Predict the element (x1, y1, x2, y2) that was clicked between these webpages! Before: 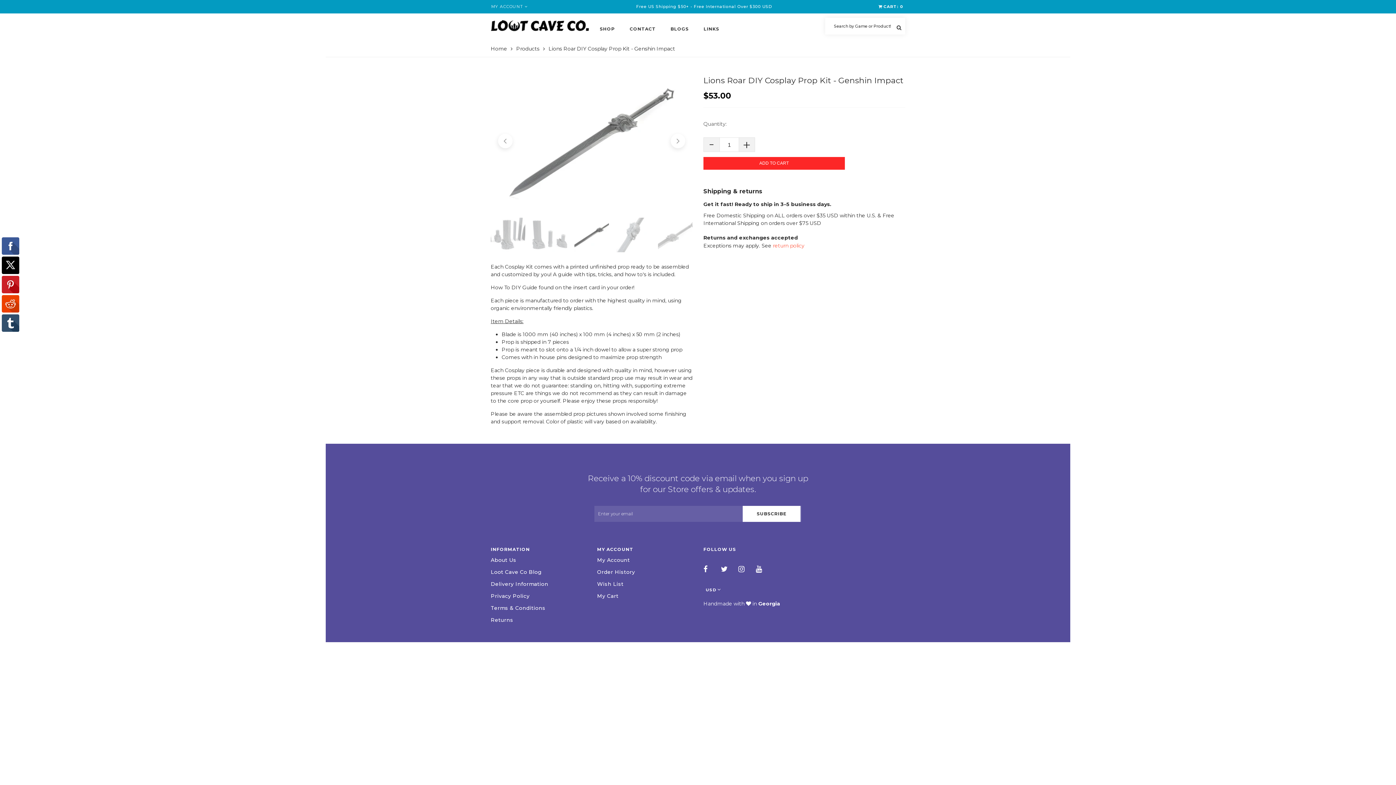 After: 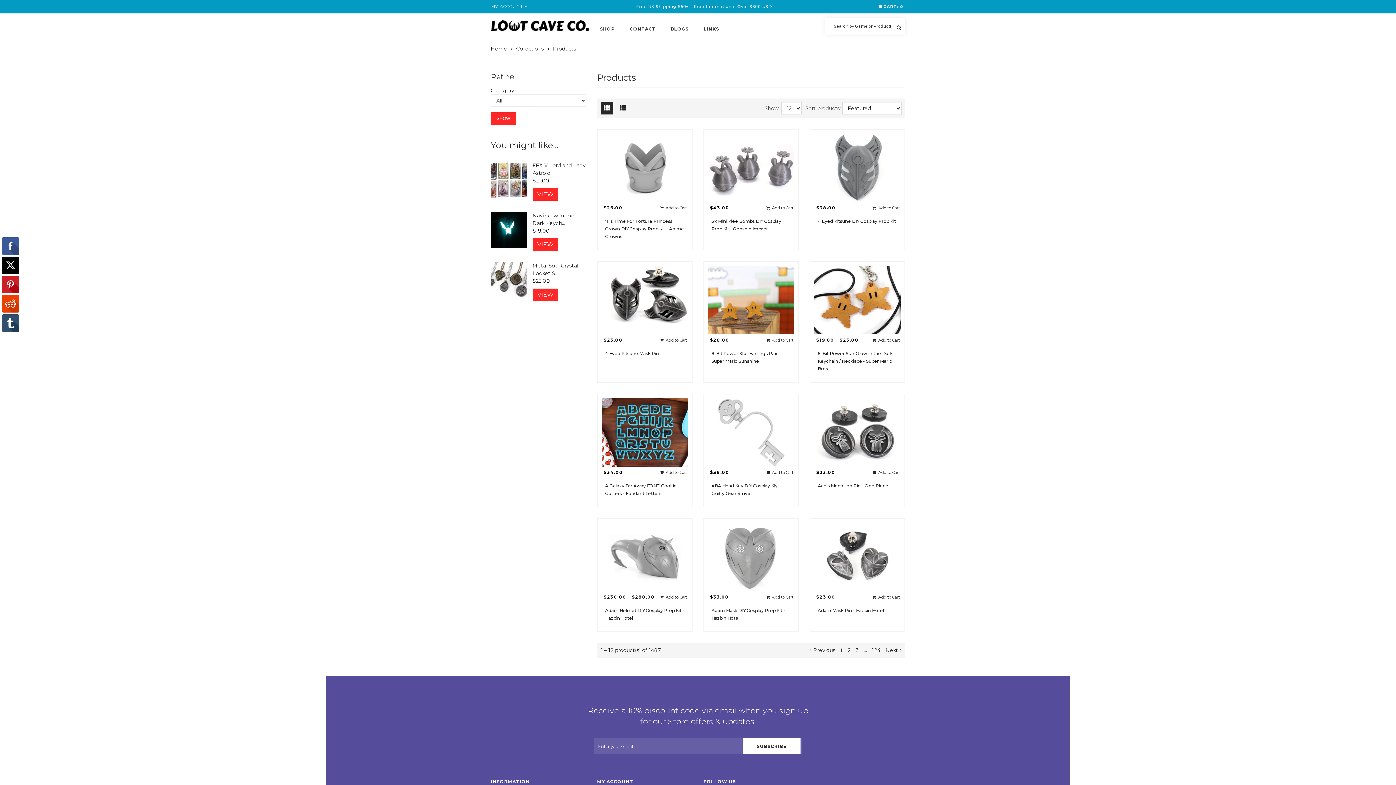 Action: bbox: (516, 45, 539, 52) label: Products